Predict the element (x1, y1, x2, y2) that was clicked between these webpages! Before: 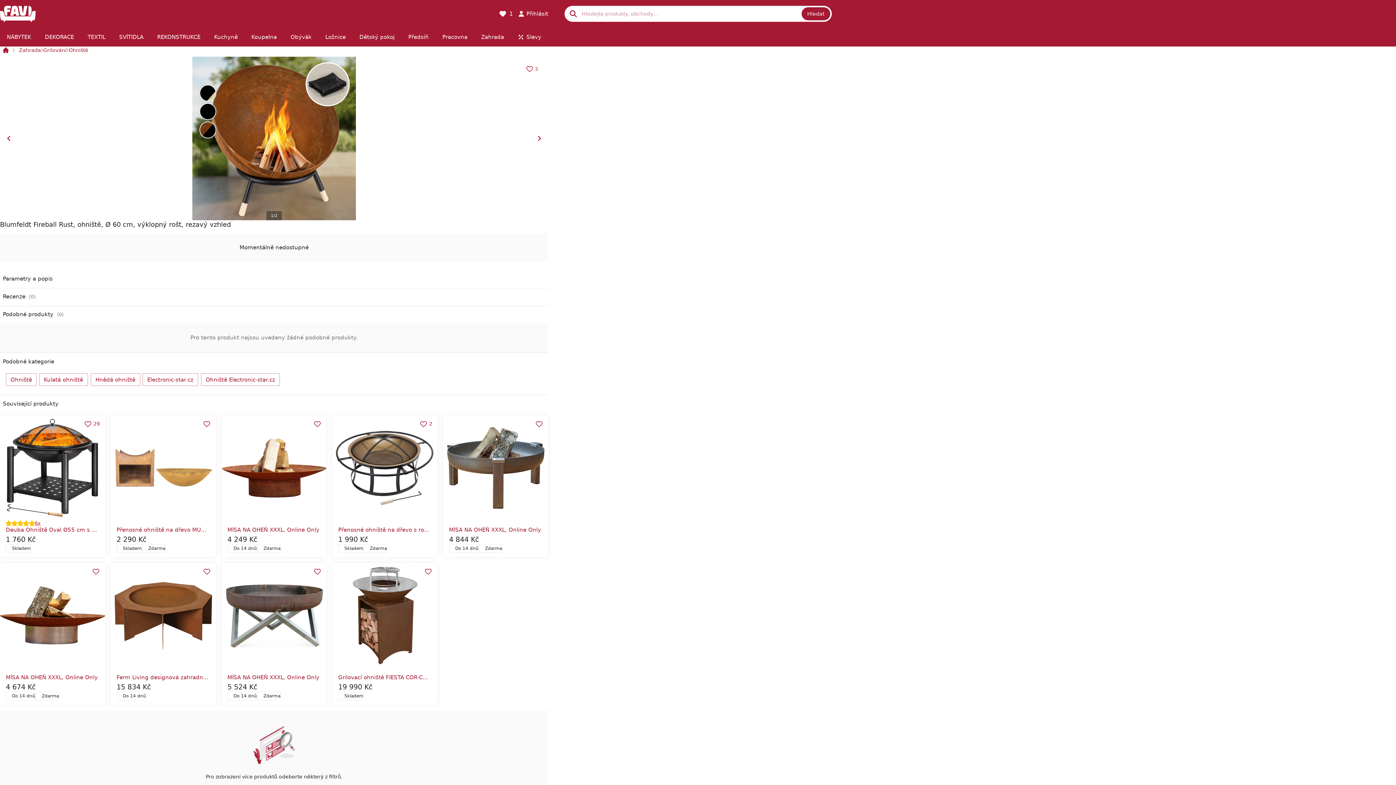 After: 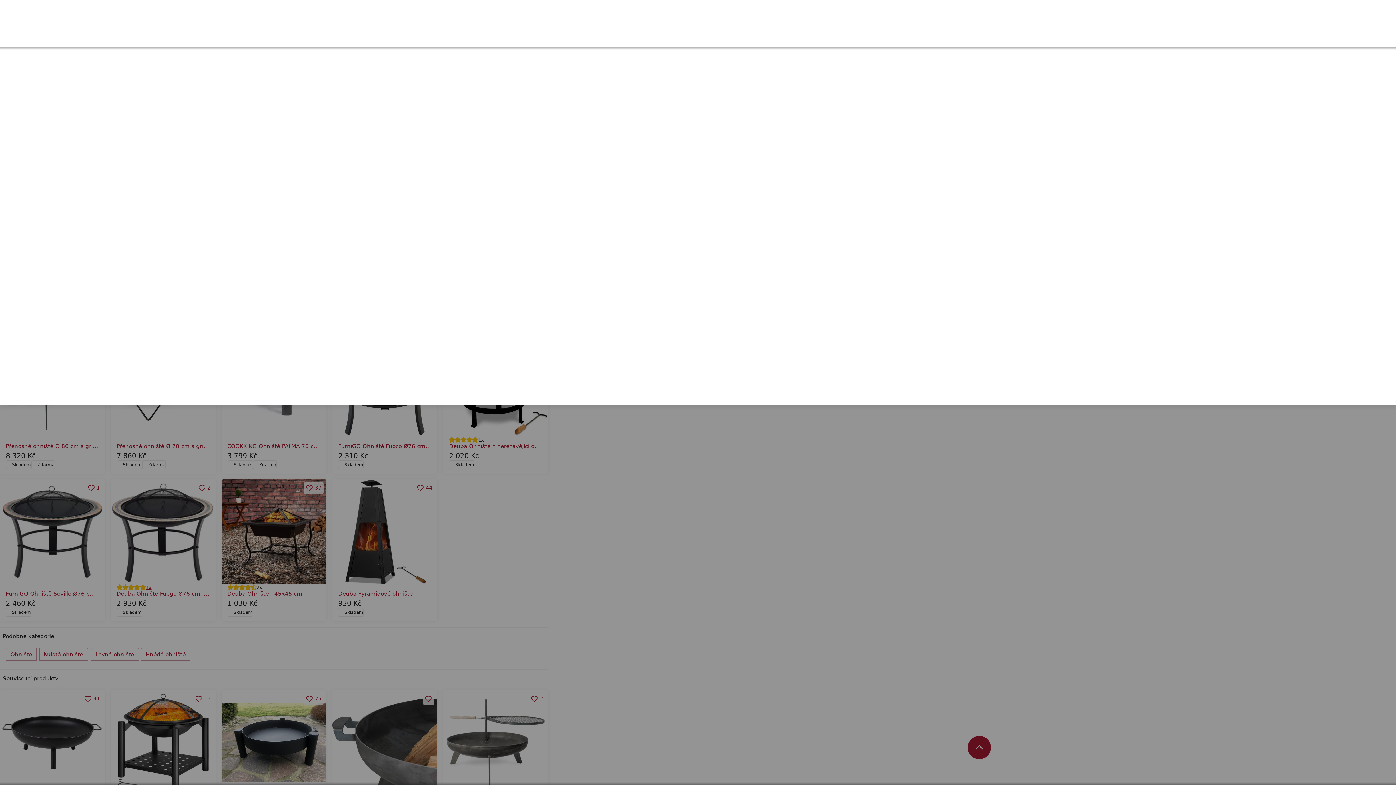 Action: label: 6x bbox: (34, 520, 40, 526)